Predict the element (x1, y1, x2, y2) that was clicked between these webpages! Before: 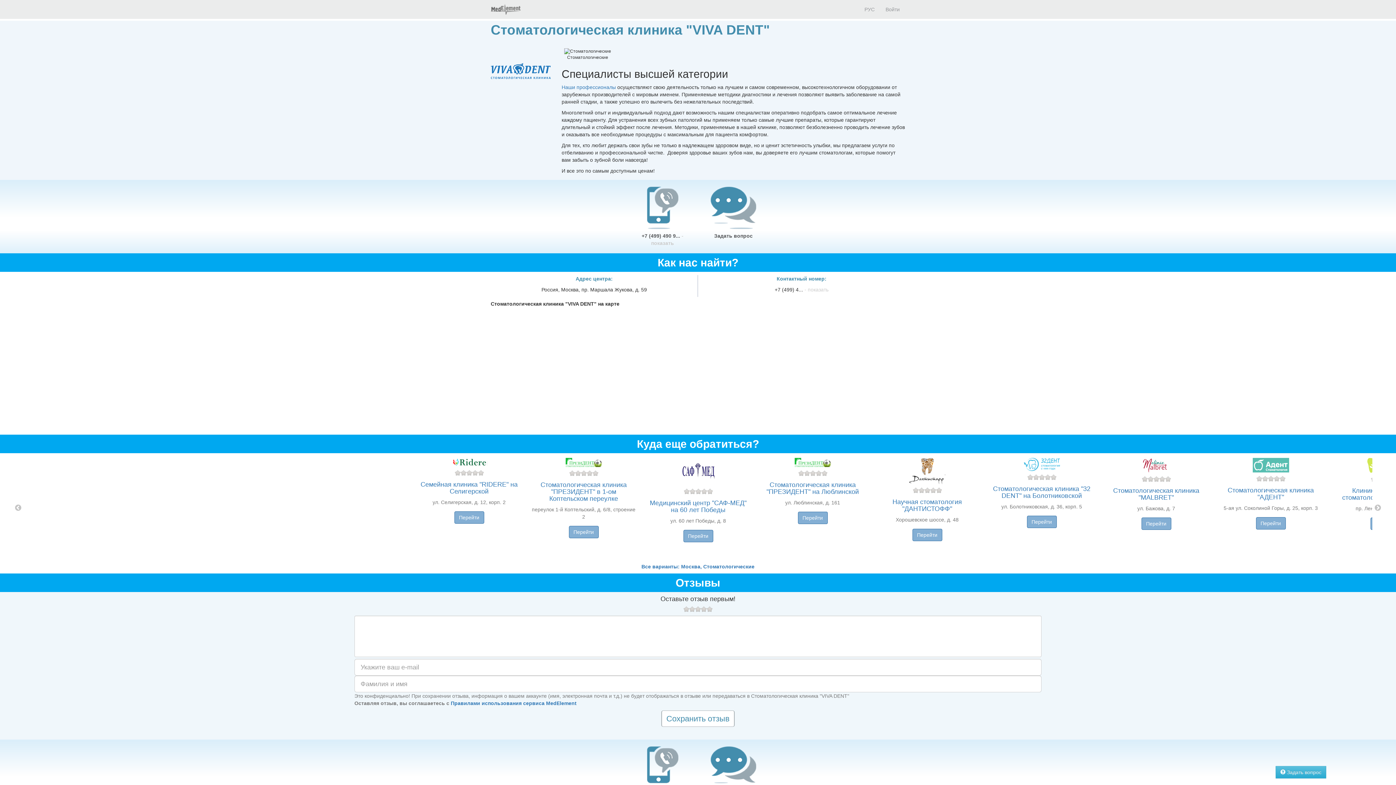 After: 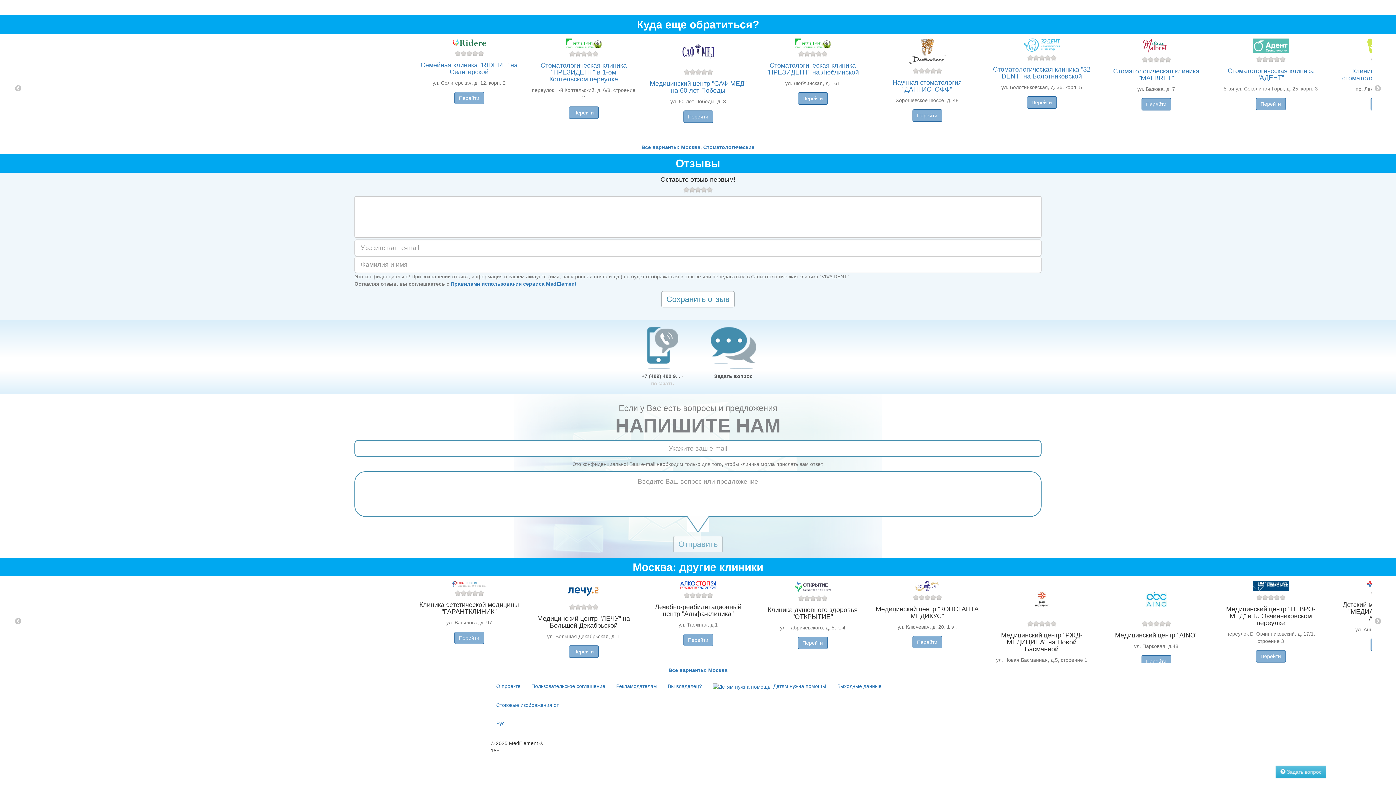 Action: bbox: (714, 233, 752, 239) label: Задать вопрос